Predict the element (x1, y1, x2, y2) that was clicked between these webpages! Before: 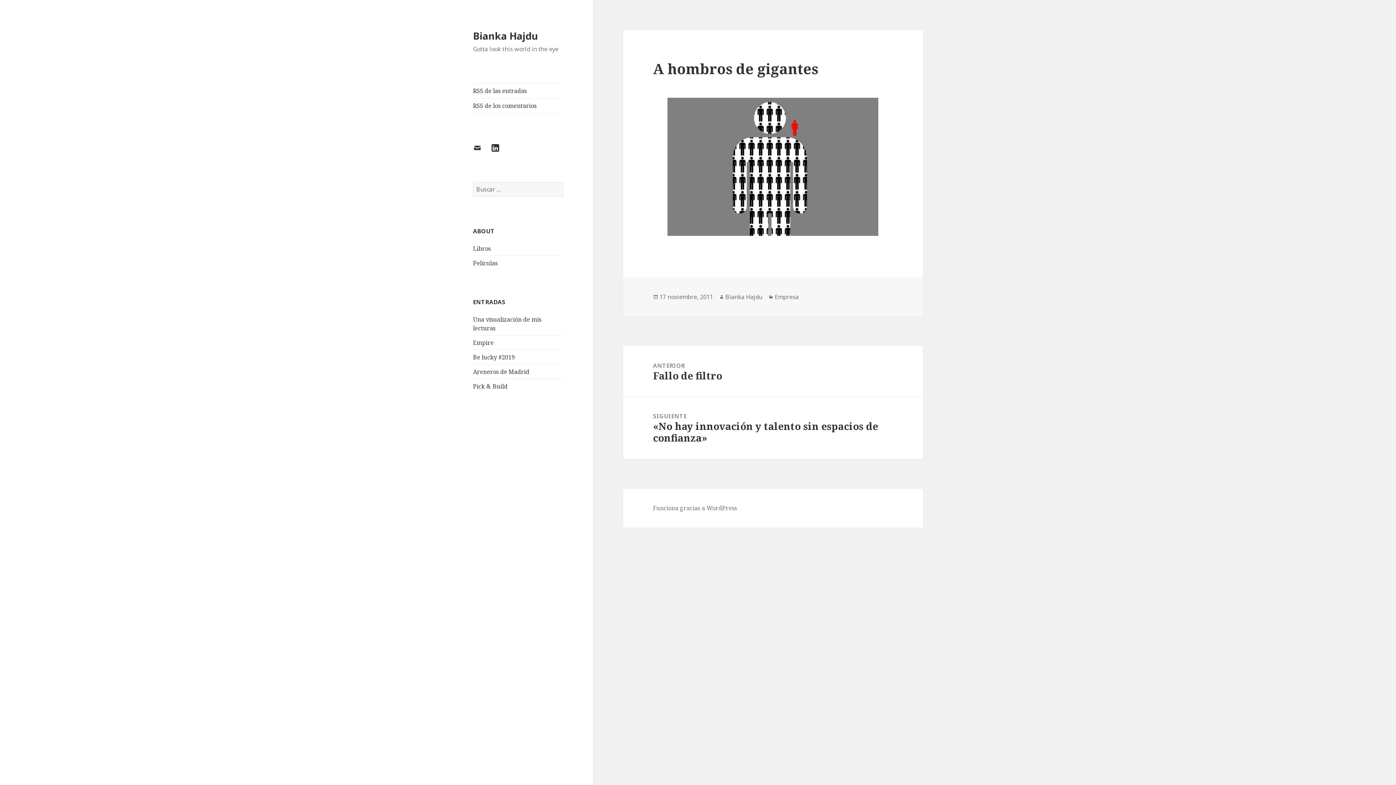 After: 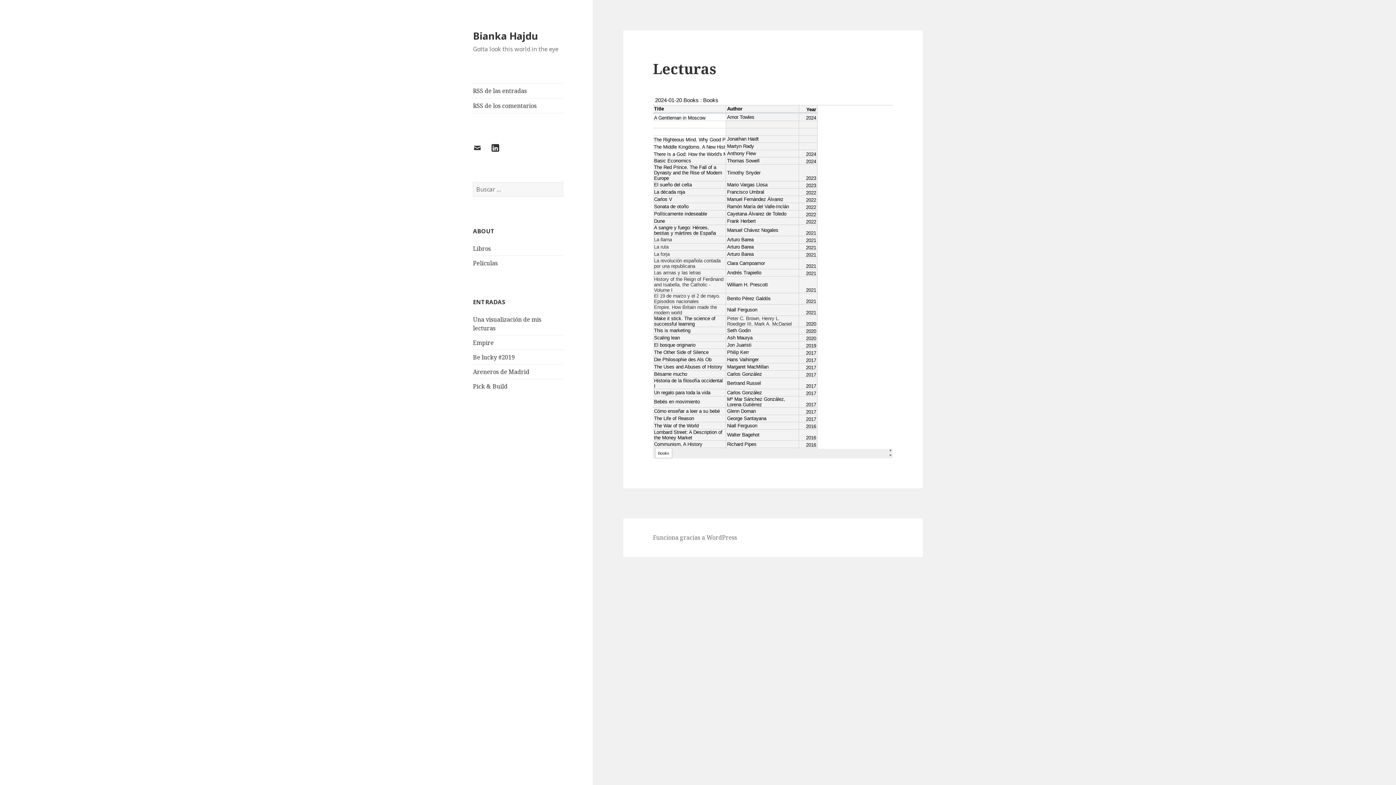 Action: label: Libros bbox: (473, 244, 490, 252)